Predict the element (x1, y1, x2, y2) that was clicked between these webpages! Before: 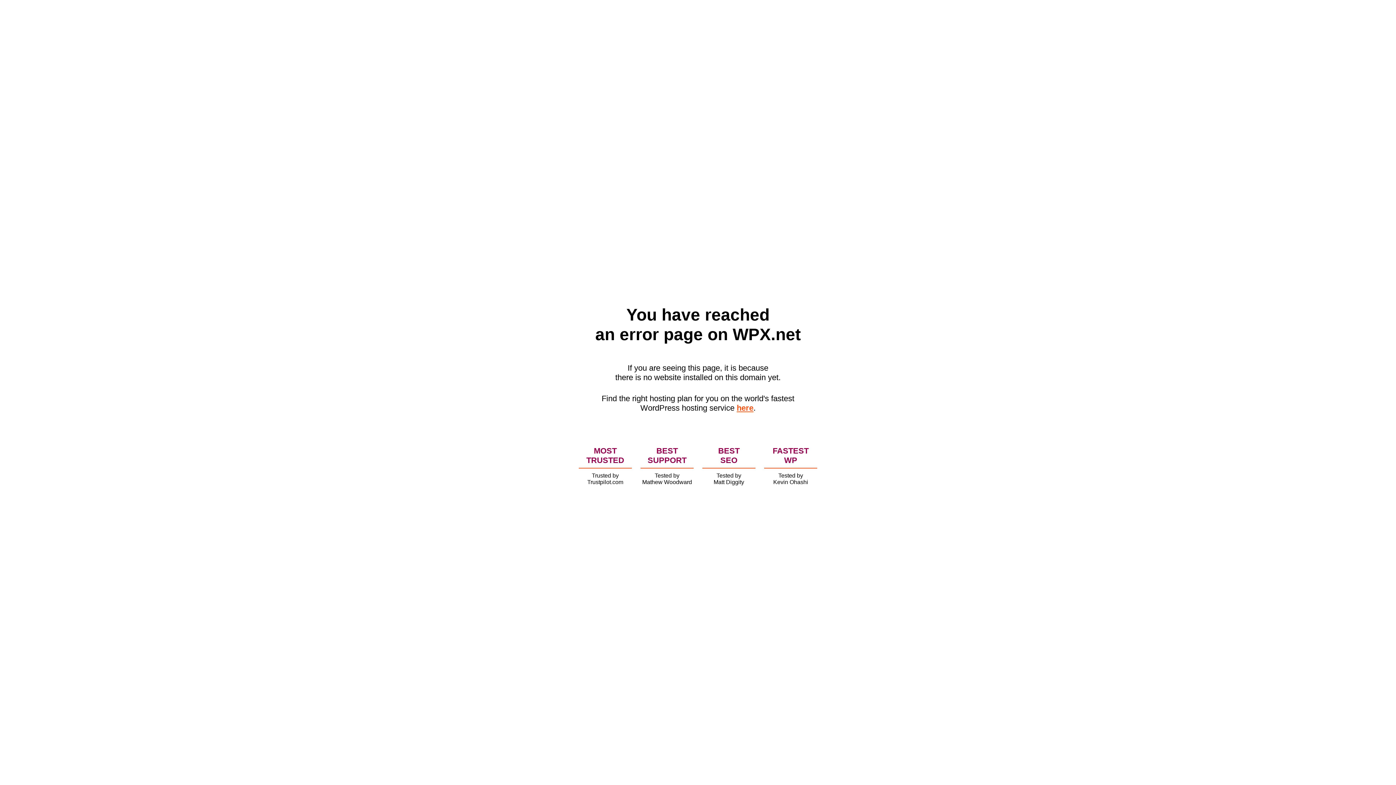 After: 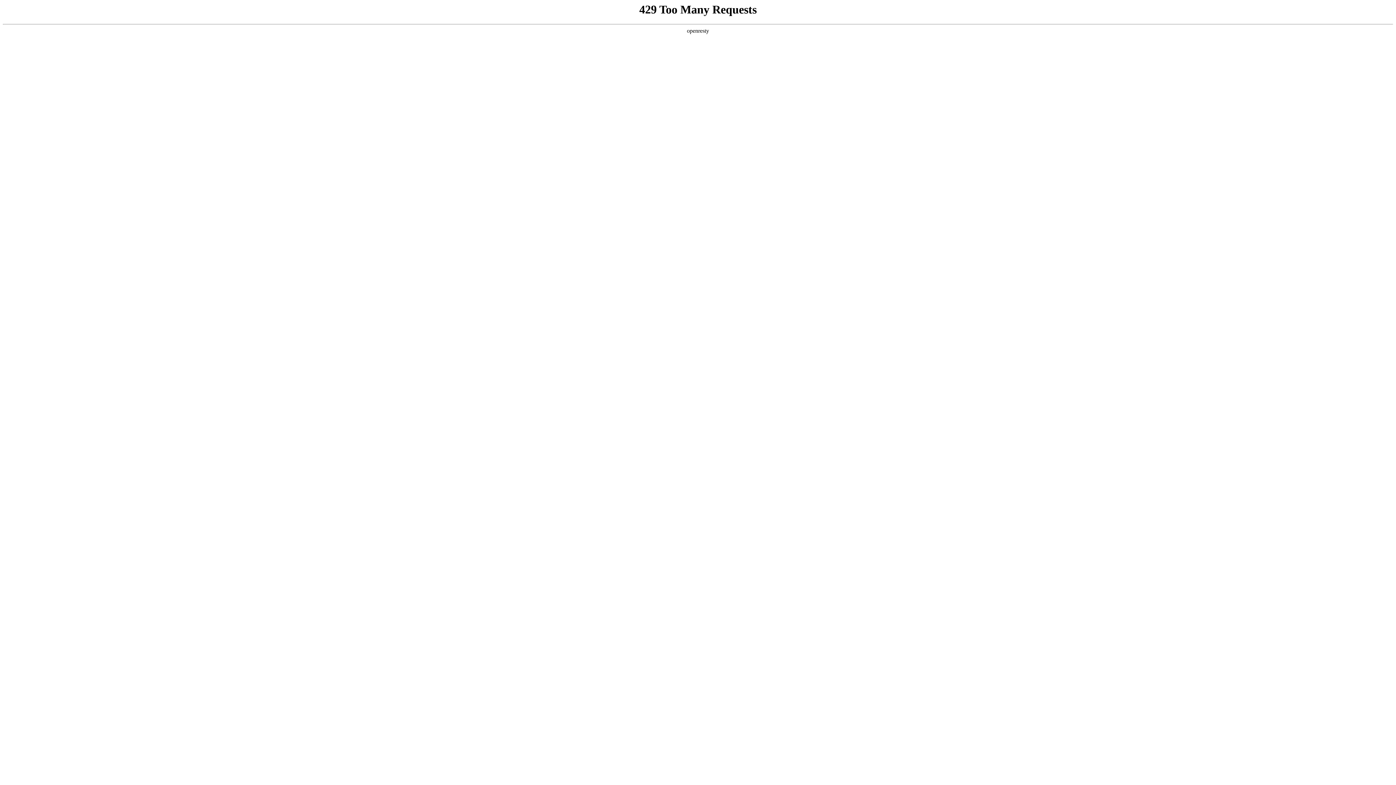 Action: bbox: (736, 403, 753, 412) label: here